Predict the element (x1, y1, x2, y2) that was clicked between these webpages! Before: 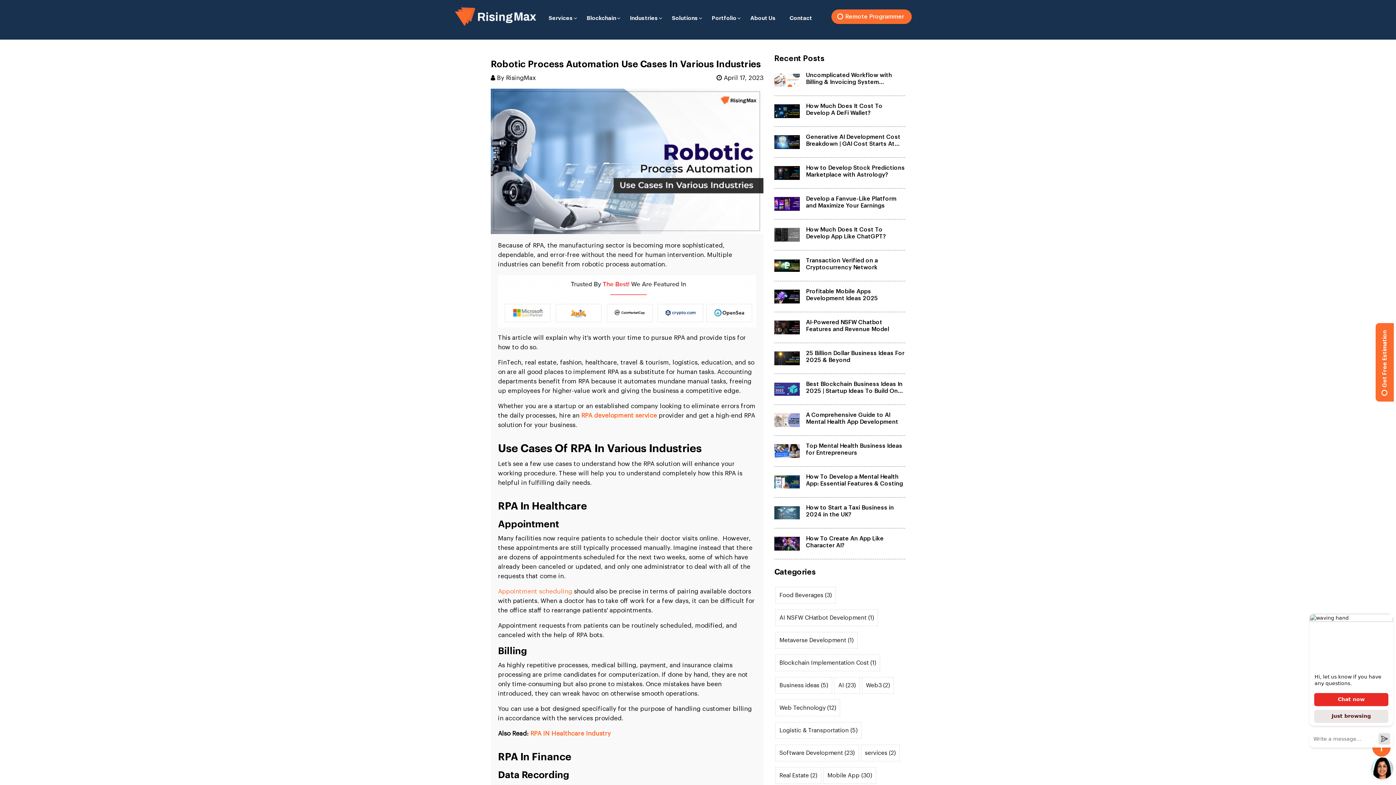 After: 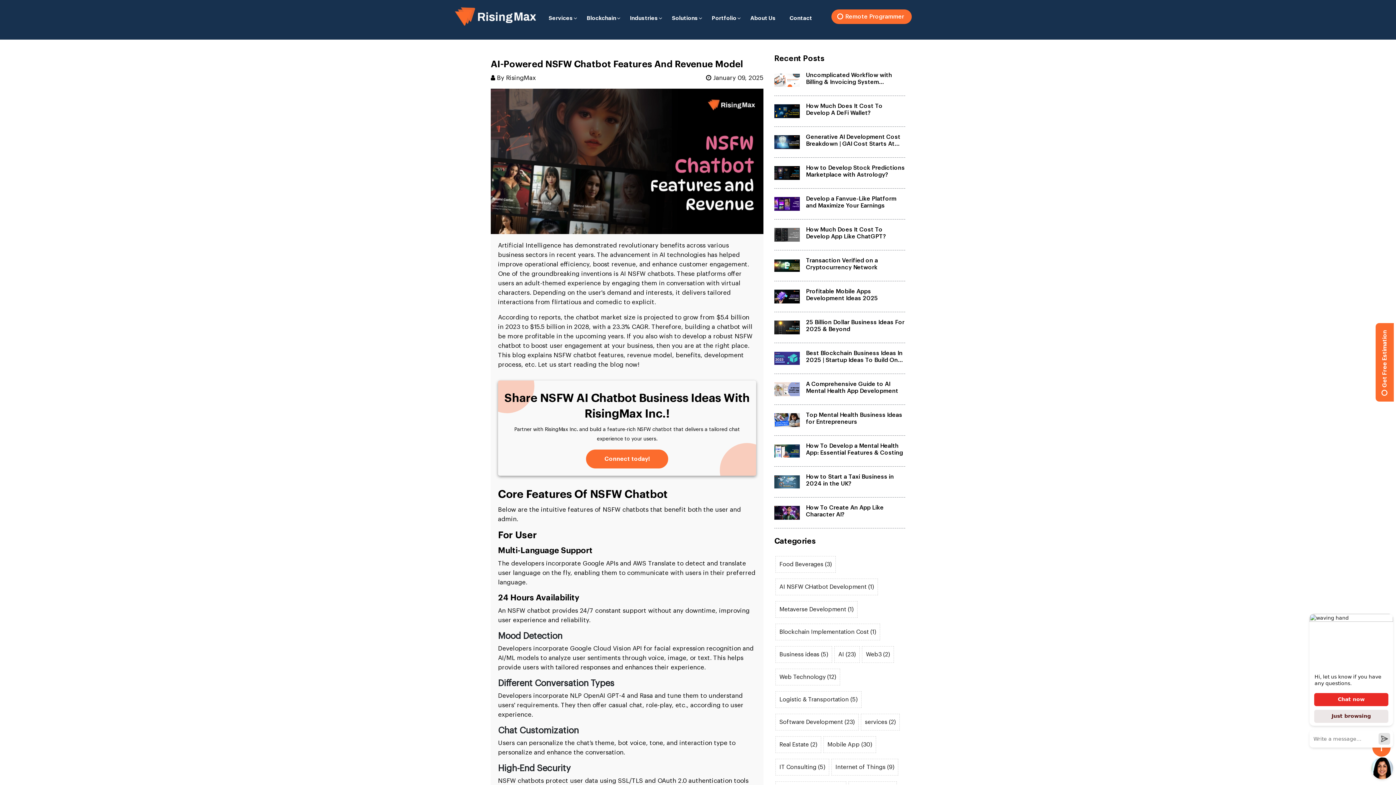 Action: bbox: (774, 312, 905, 343) label: AI-Powered NSFW Chatbot Features and Revenue Model